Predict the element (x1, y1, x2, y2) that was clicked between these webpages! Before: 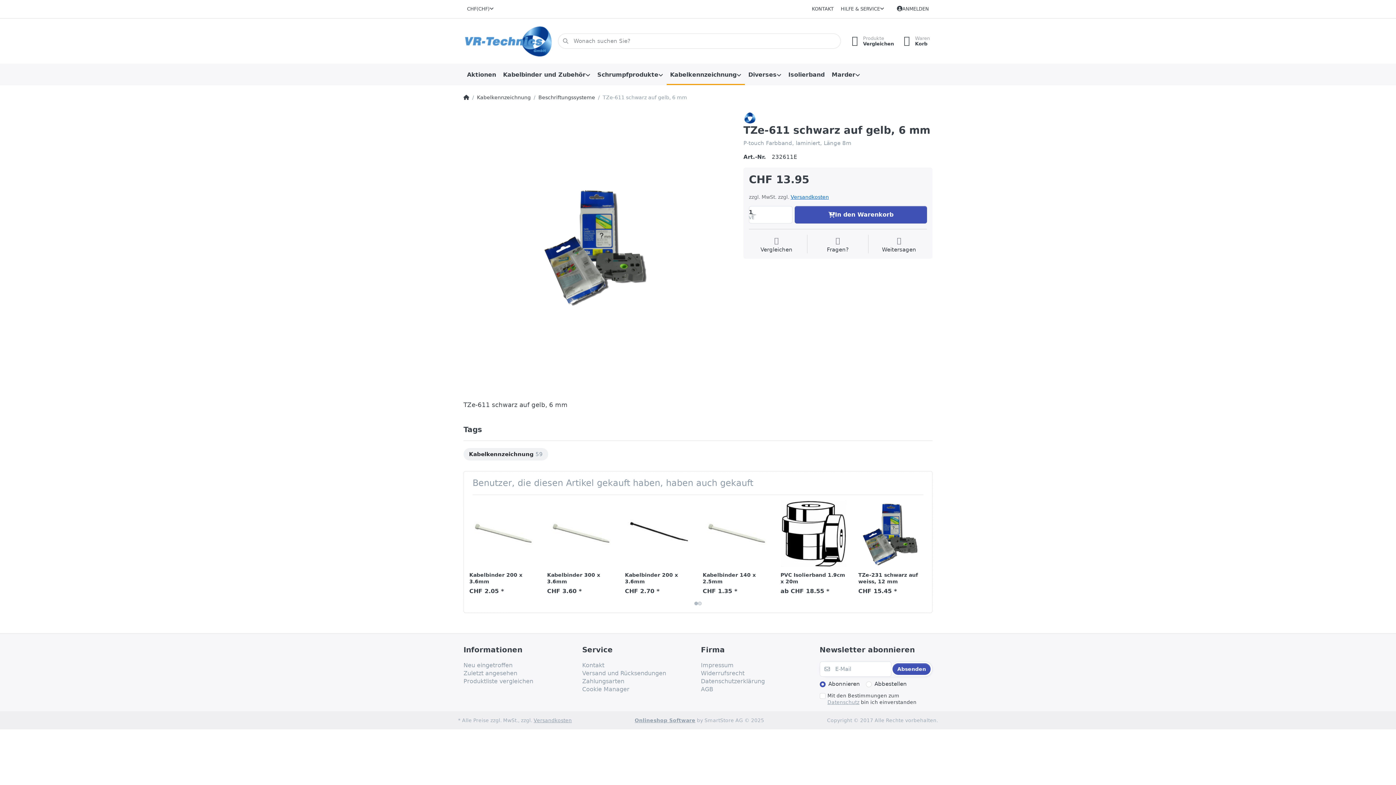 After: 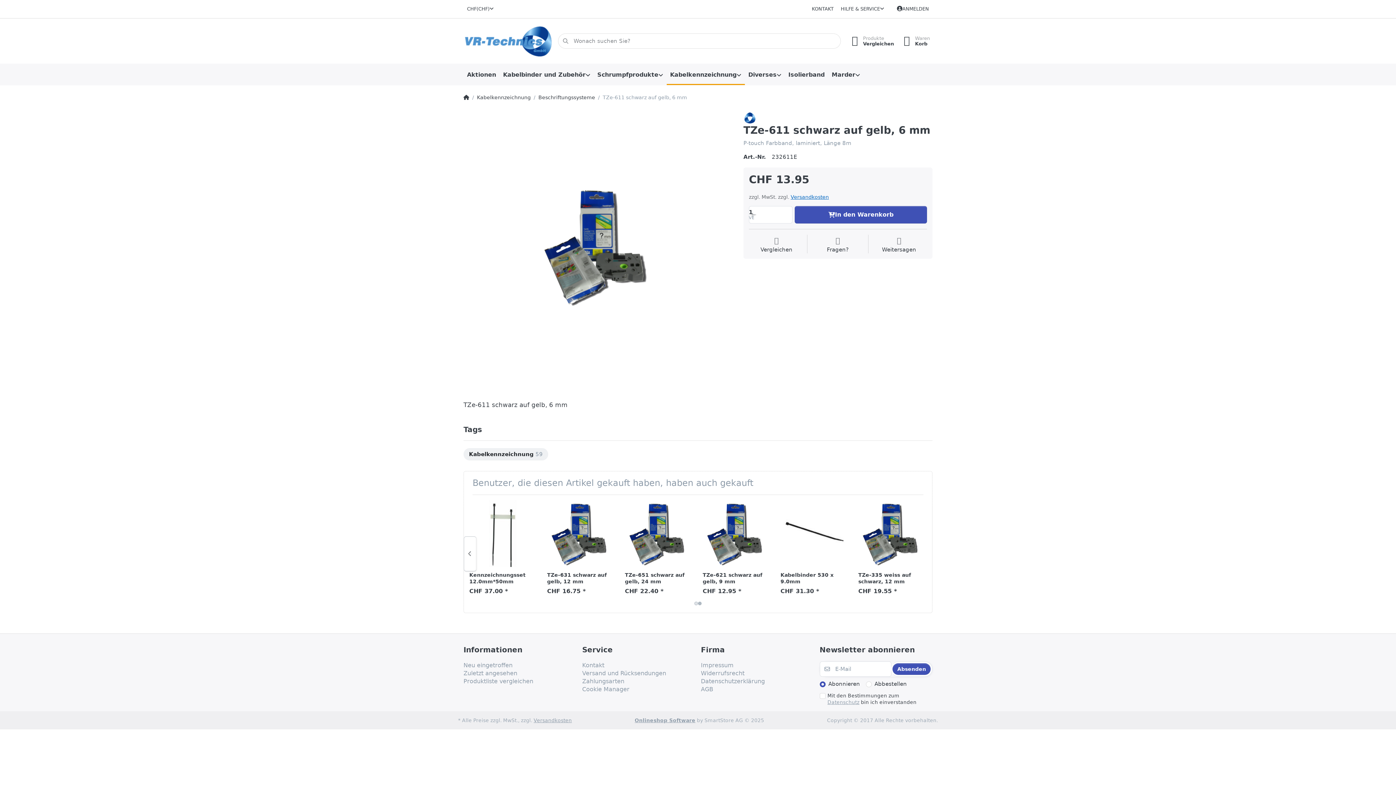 Action: bbox: (698, 602, 701, 605) label: 2